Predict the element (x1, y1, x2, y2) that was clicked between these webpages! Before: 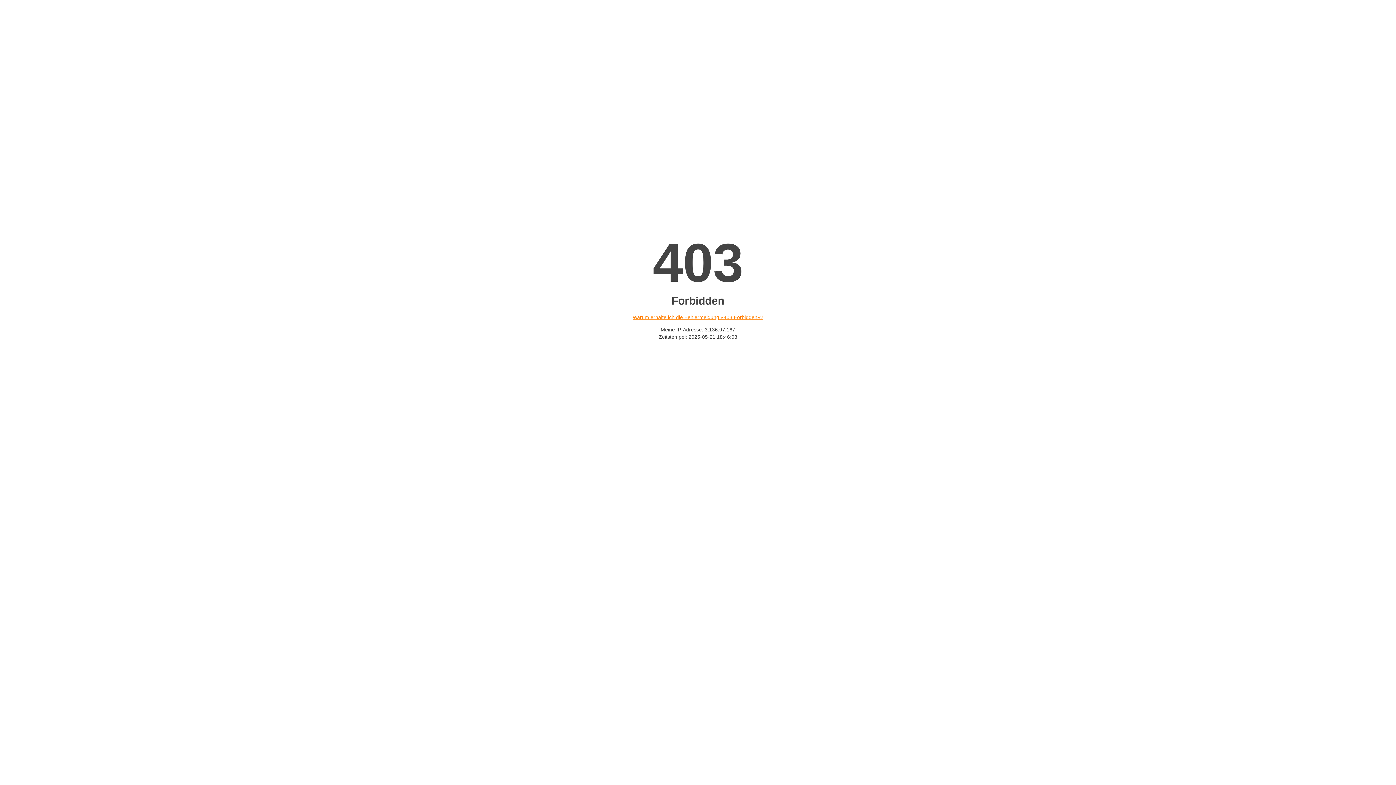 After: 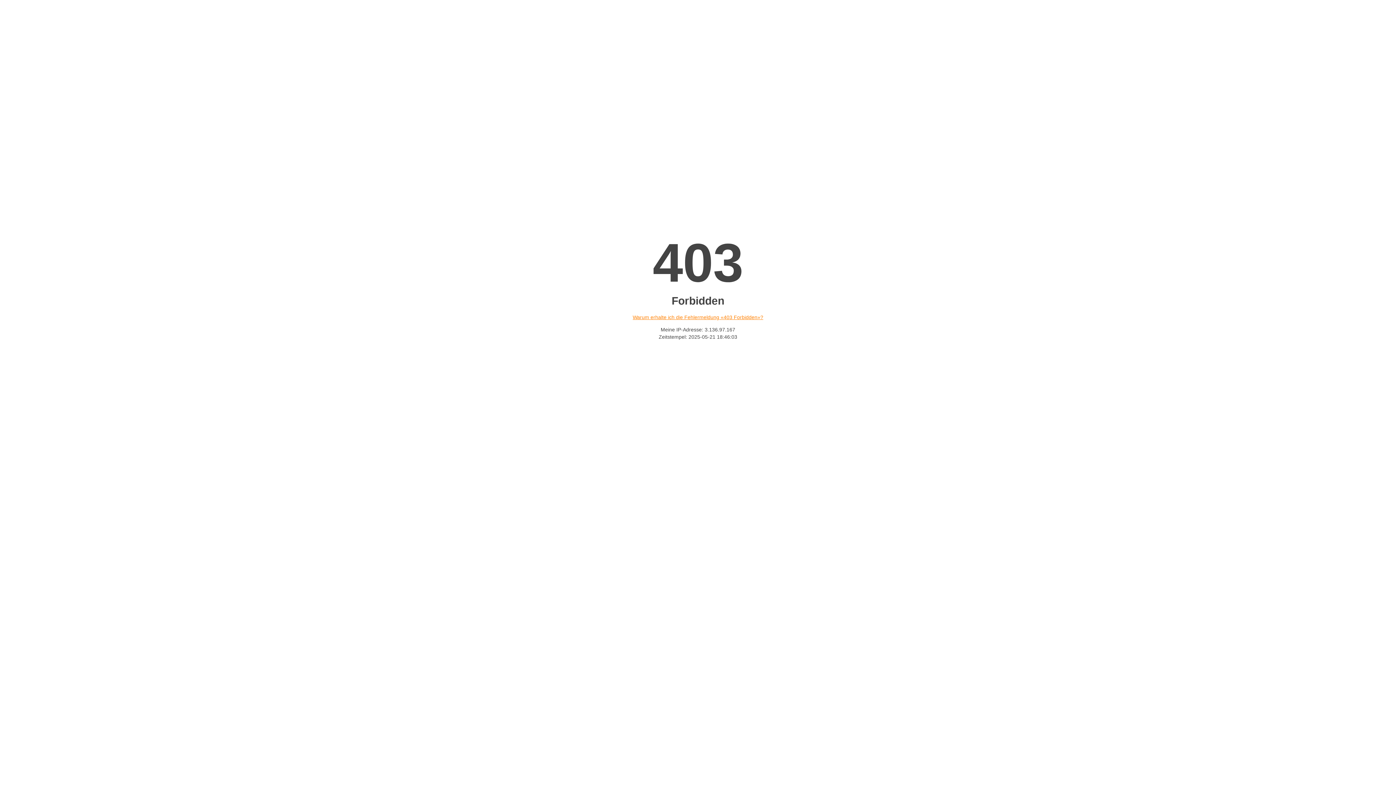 Action: bbox: (632, 314, 763, 320) label: Warum erhalte ich die Fehlermeldung «403 Forbidden»?